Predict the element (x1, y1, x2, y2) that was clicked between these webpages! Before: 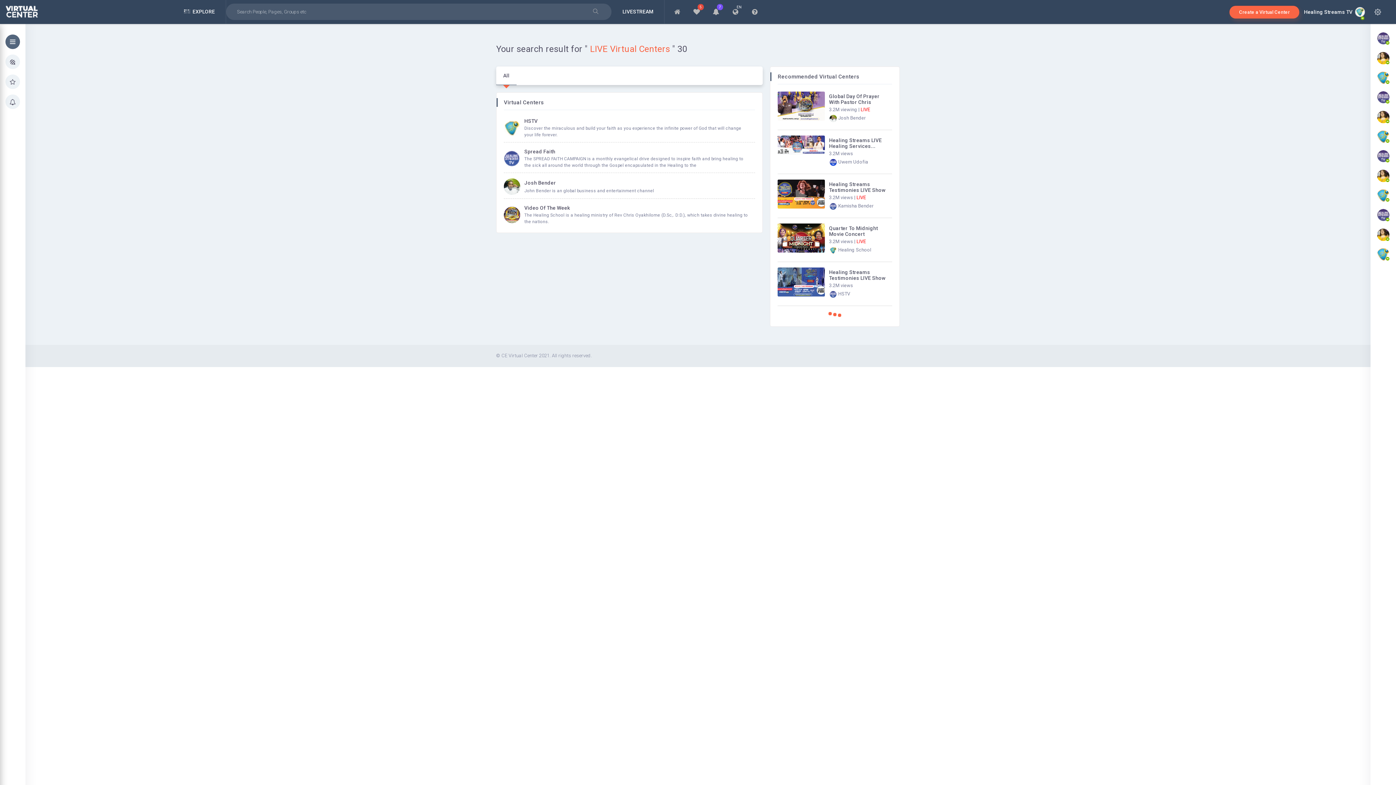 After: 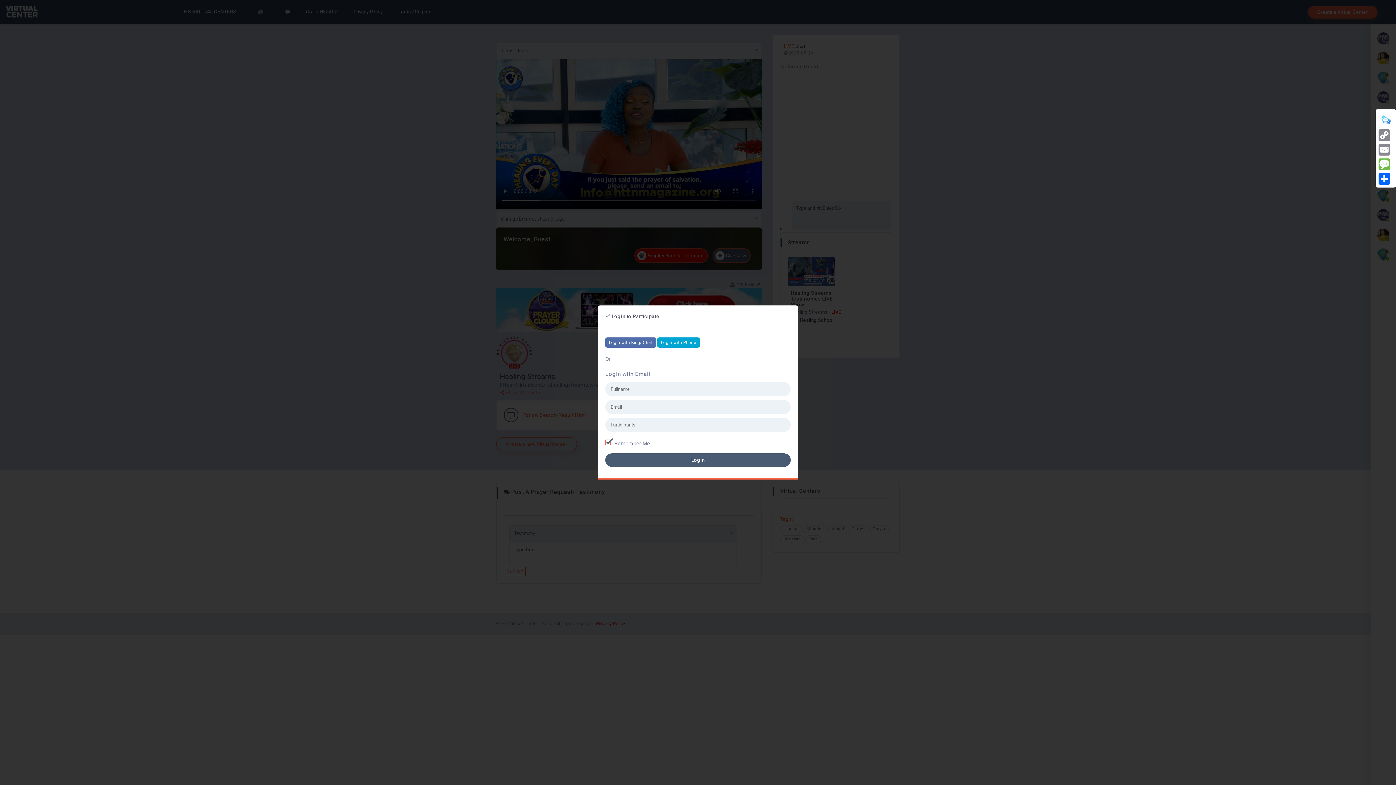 Action: label: HSTV bbox: (524, 117, 750, 125)